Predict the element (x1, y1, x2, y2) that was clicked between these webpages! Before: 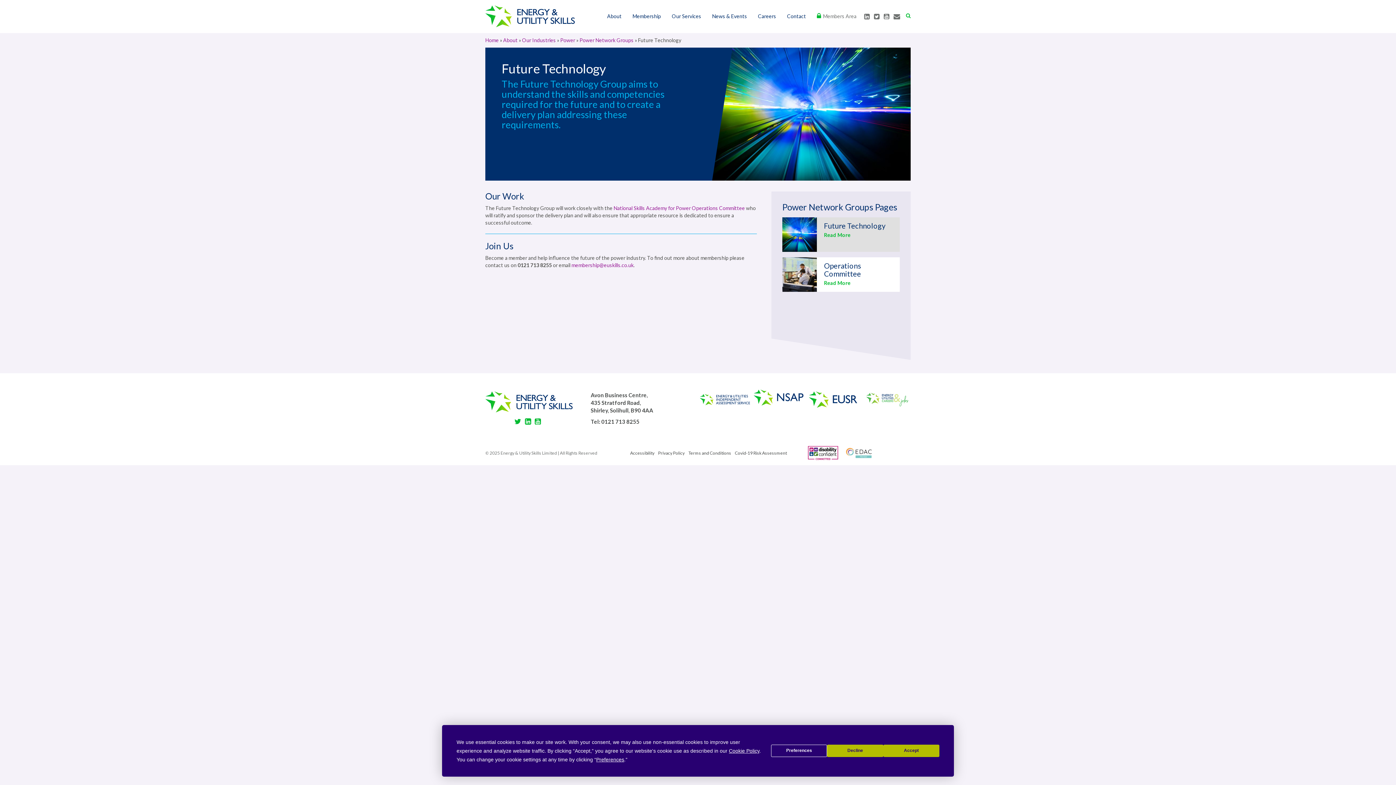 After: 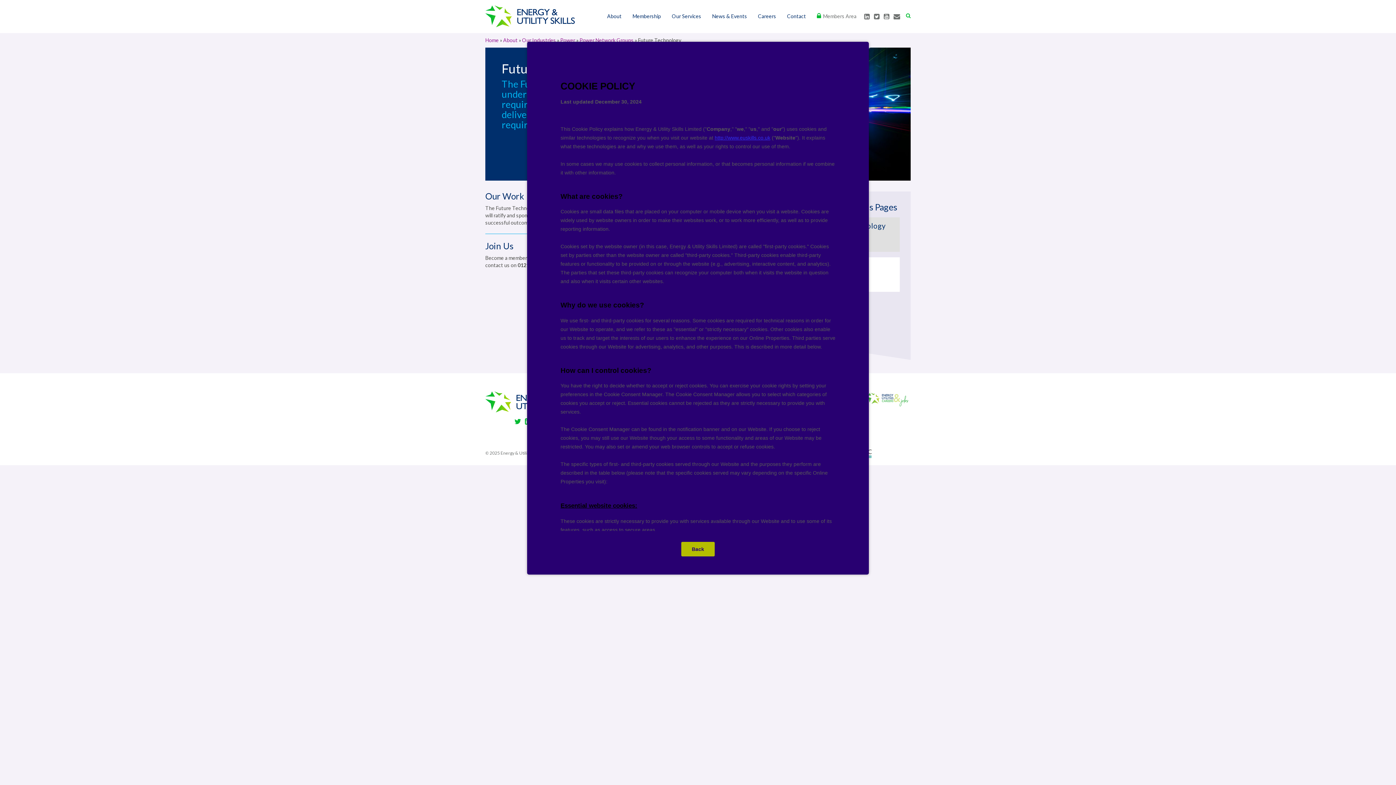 Action: label: Cookie Policy bbox: (729, 748, 759, 754)